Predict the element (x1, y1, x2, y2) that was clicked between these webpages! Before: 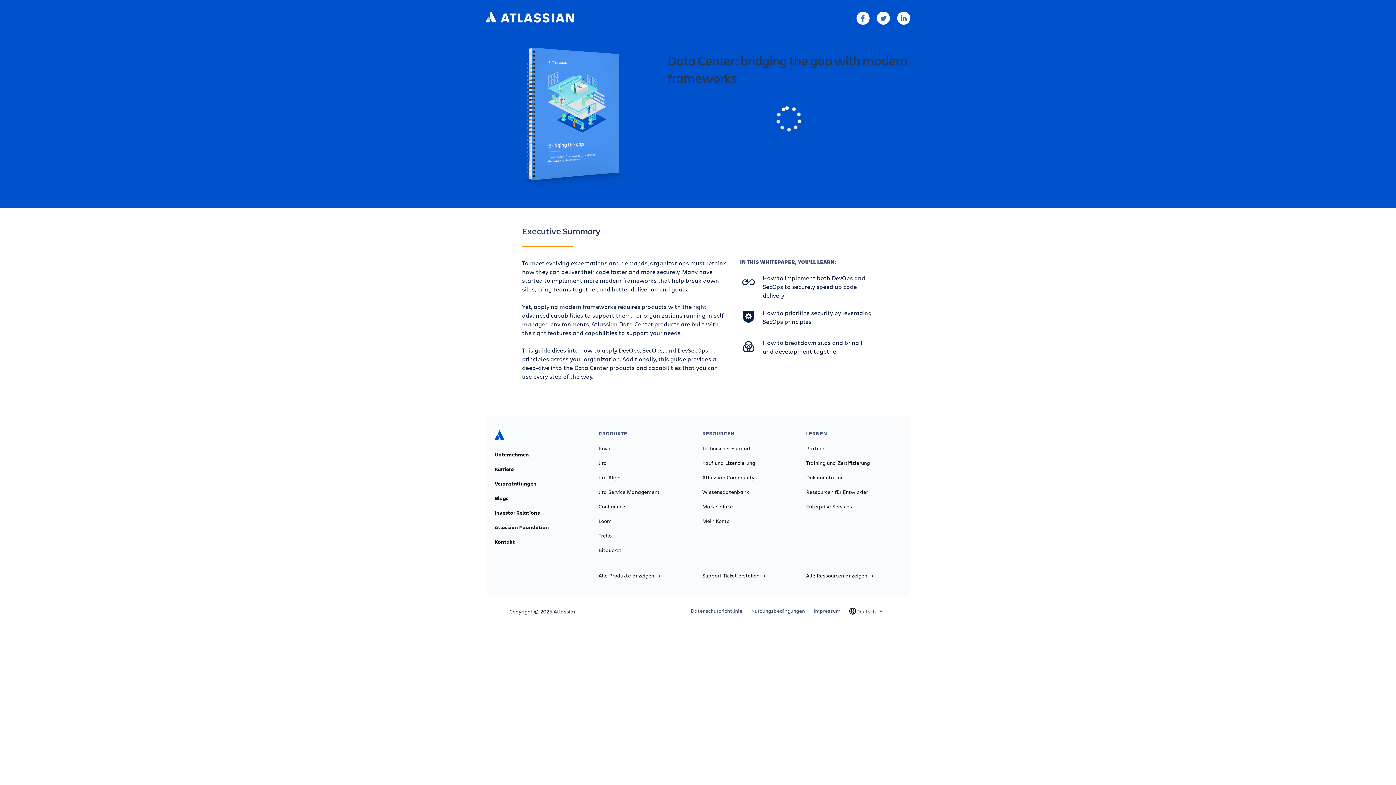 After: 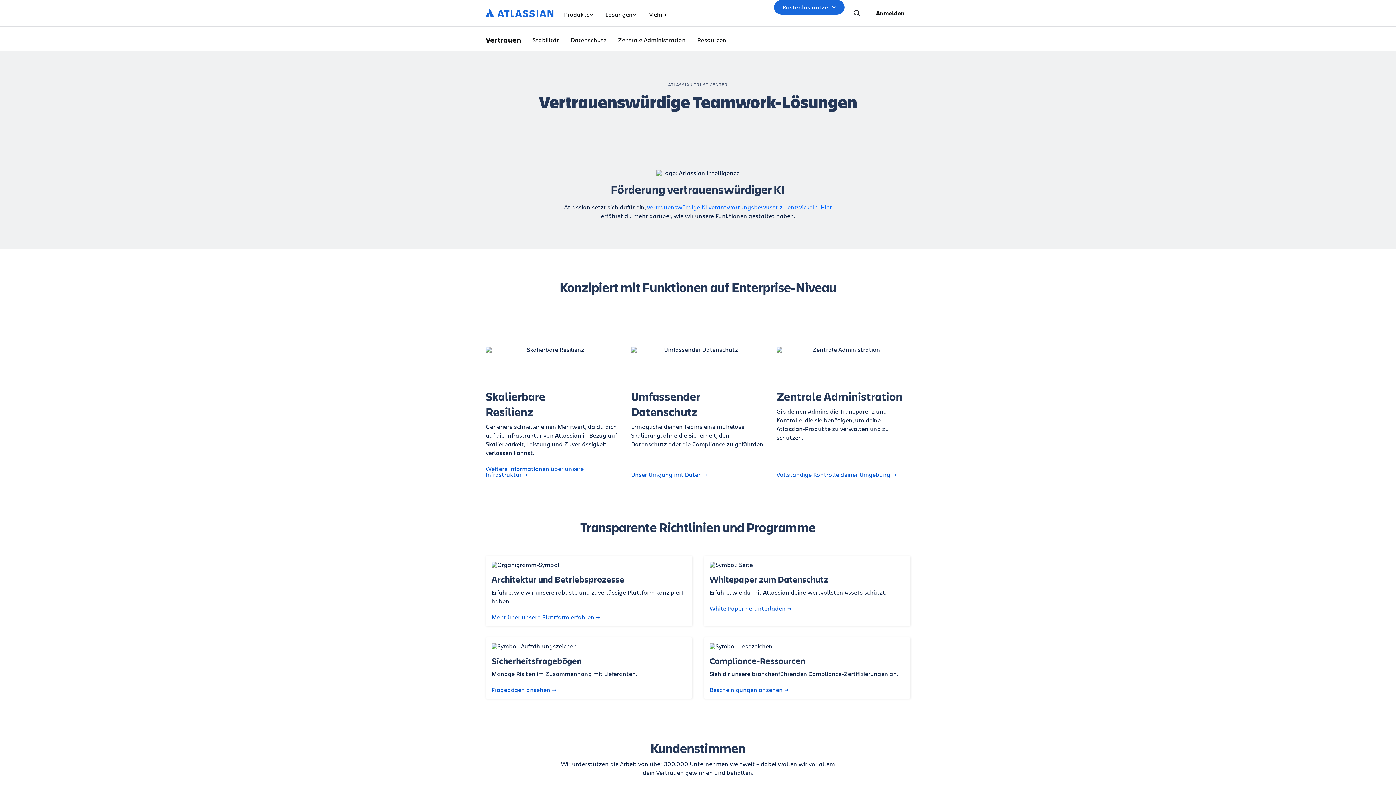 Action: bbox: (813, 608, 840, 613) label: Impressum